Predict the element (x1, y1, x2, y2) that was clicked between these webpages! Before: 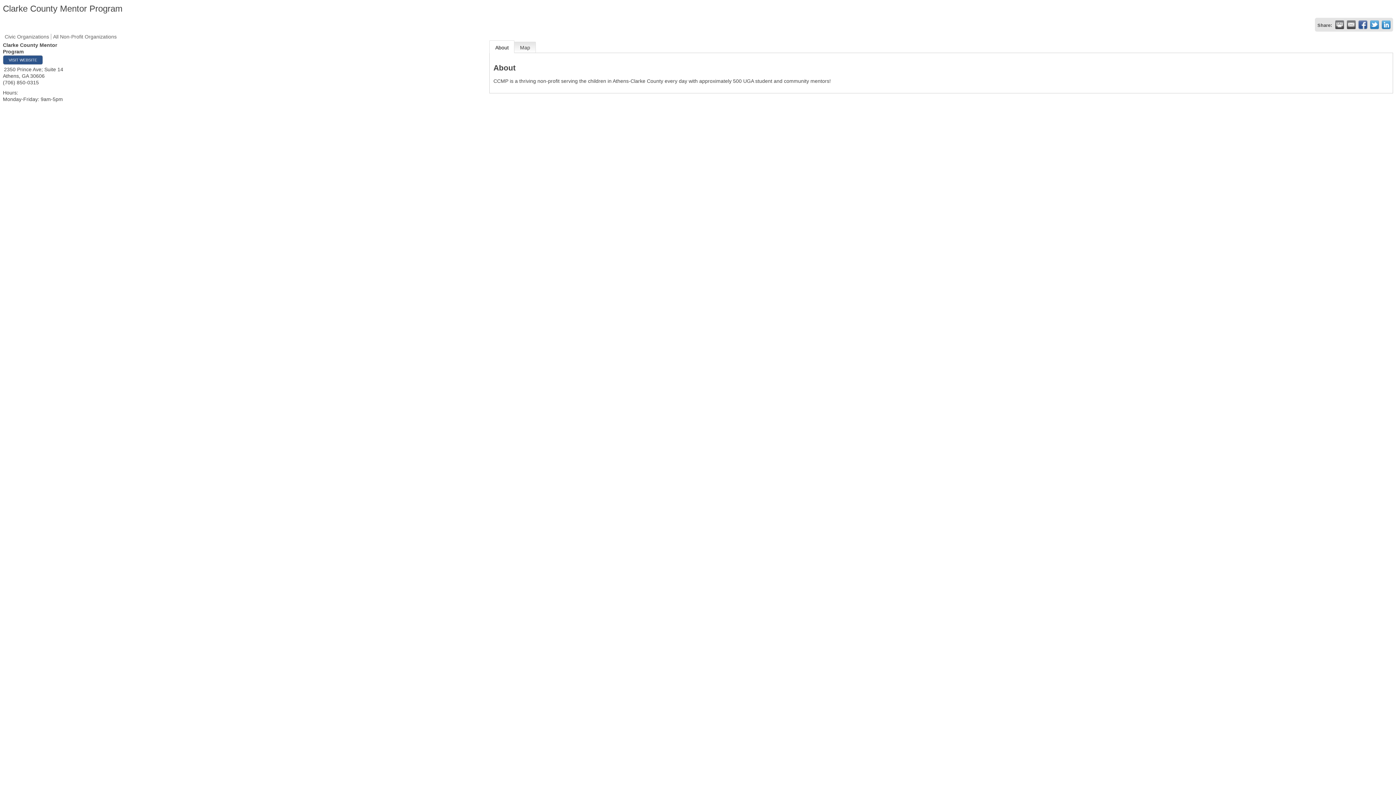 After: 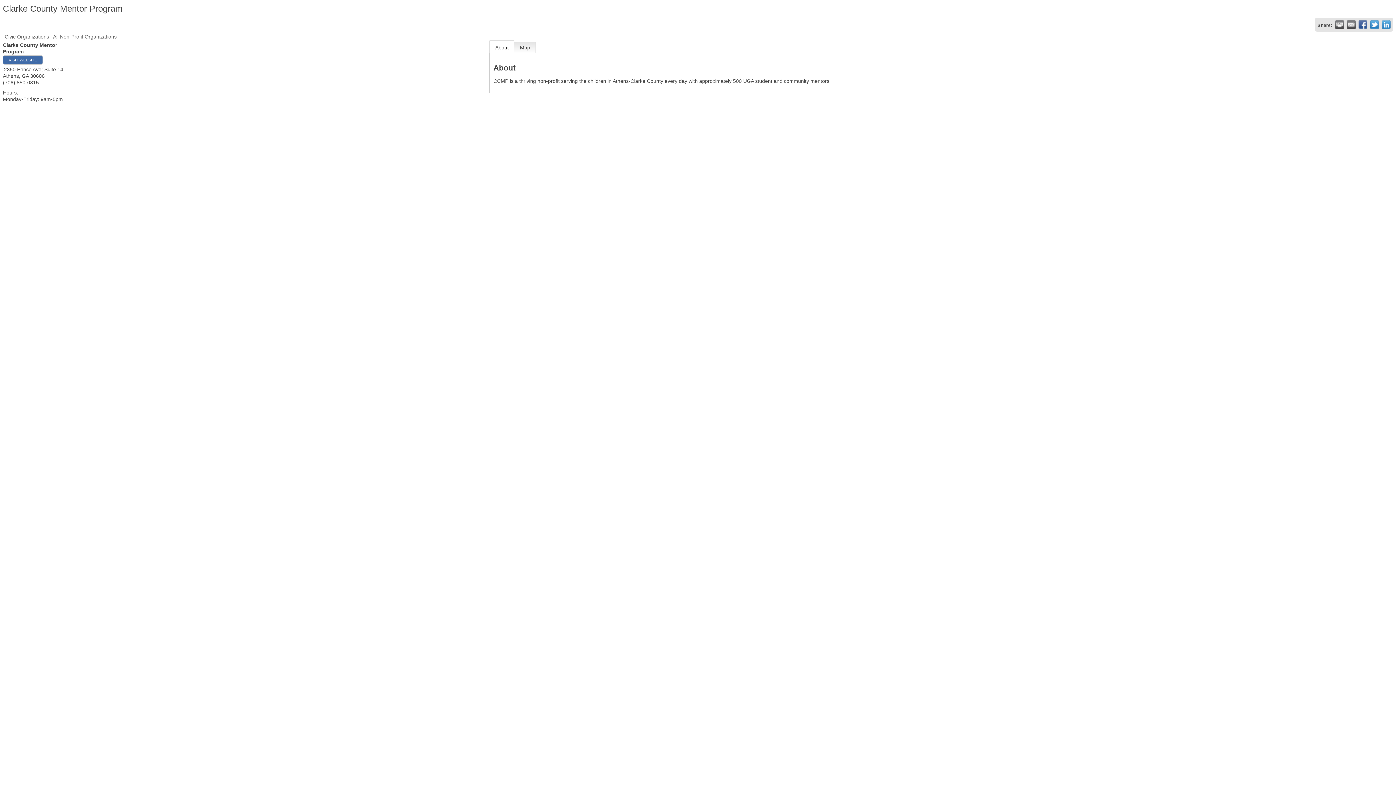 Action: bbox: (2, 55, 42, 64) label: VISIT WEBSITE